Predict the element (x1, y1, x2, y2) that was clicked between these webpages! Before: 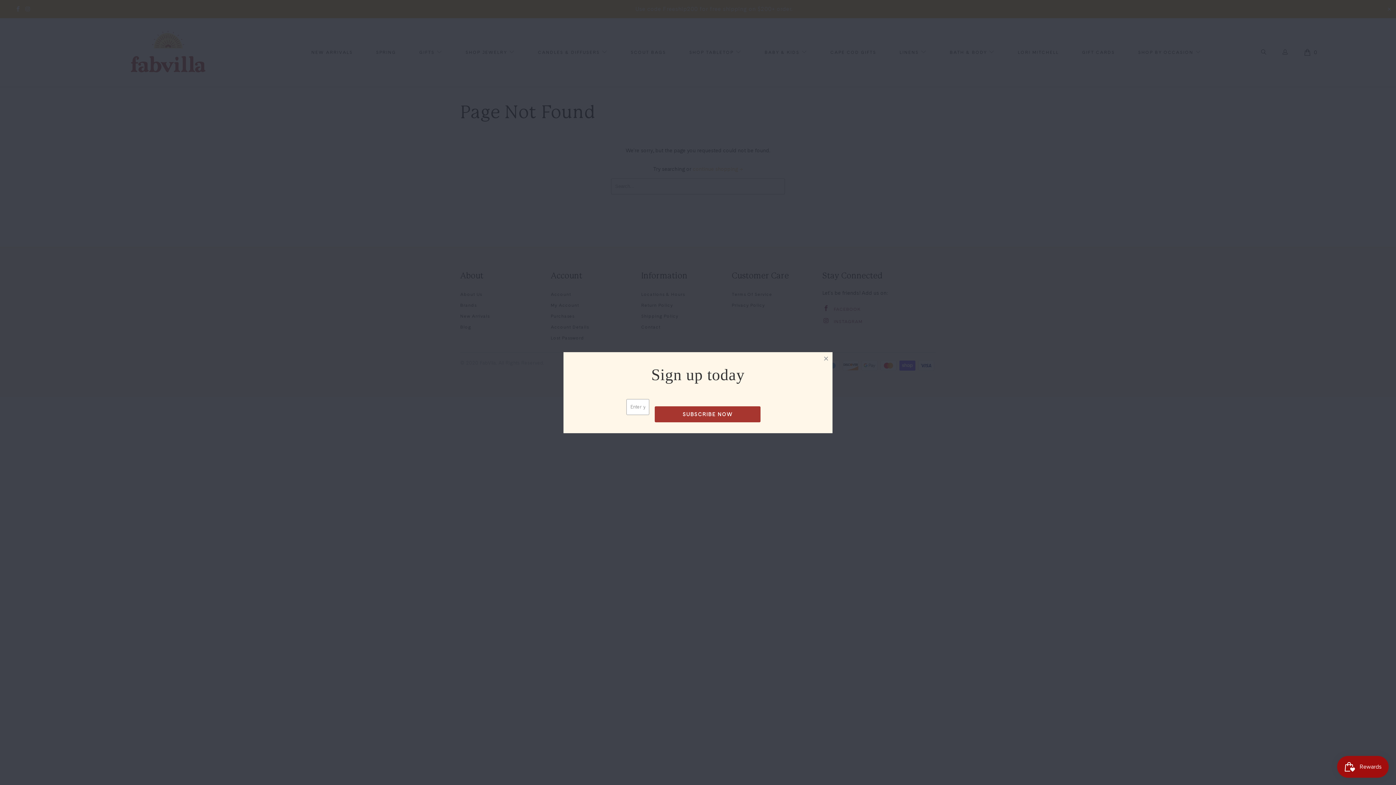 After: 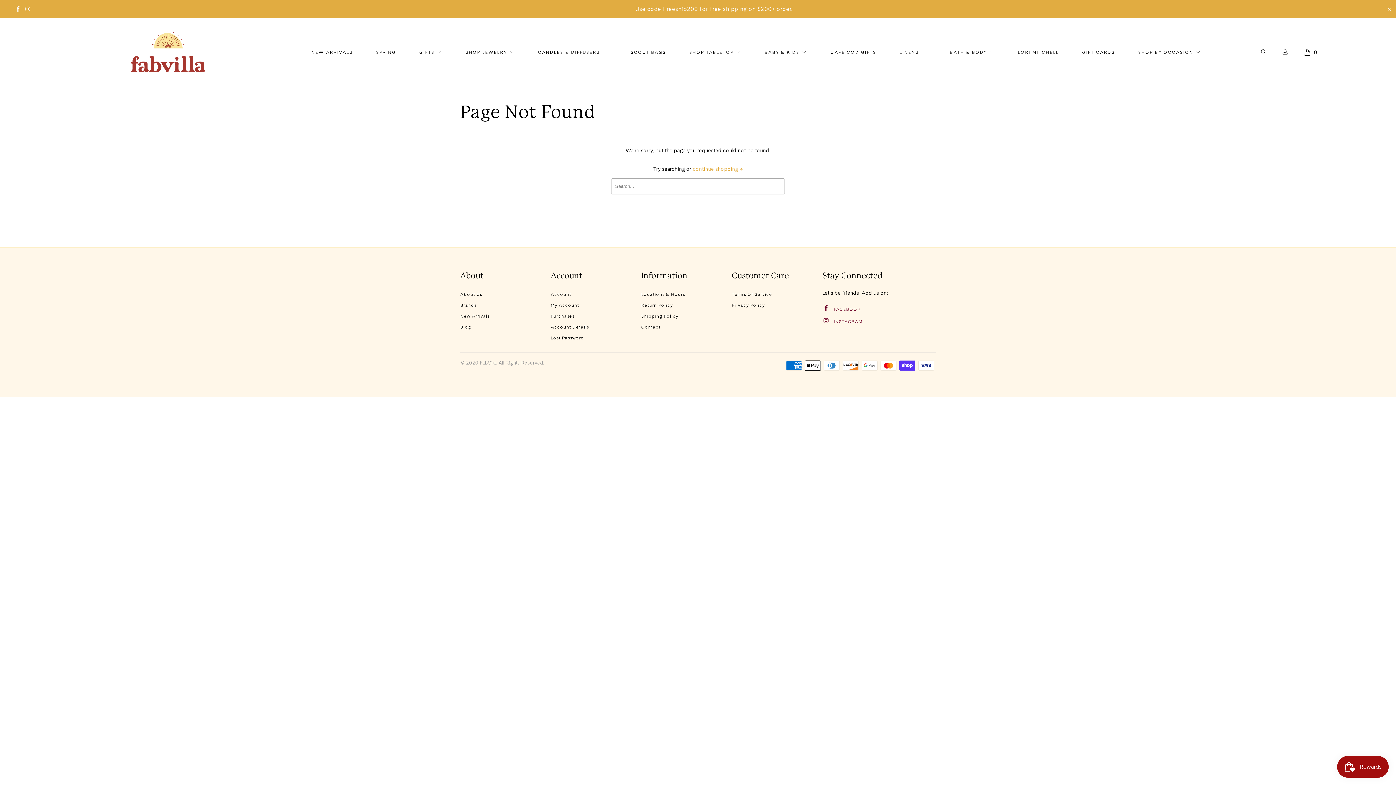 Action: bbox: (820, 352, 832, 364)